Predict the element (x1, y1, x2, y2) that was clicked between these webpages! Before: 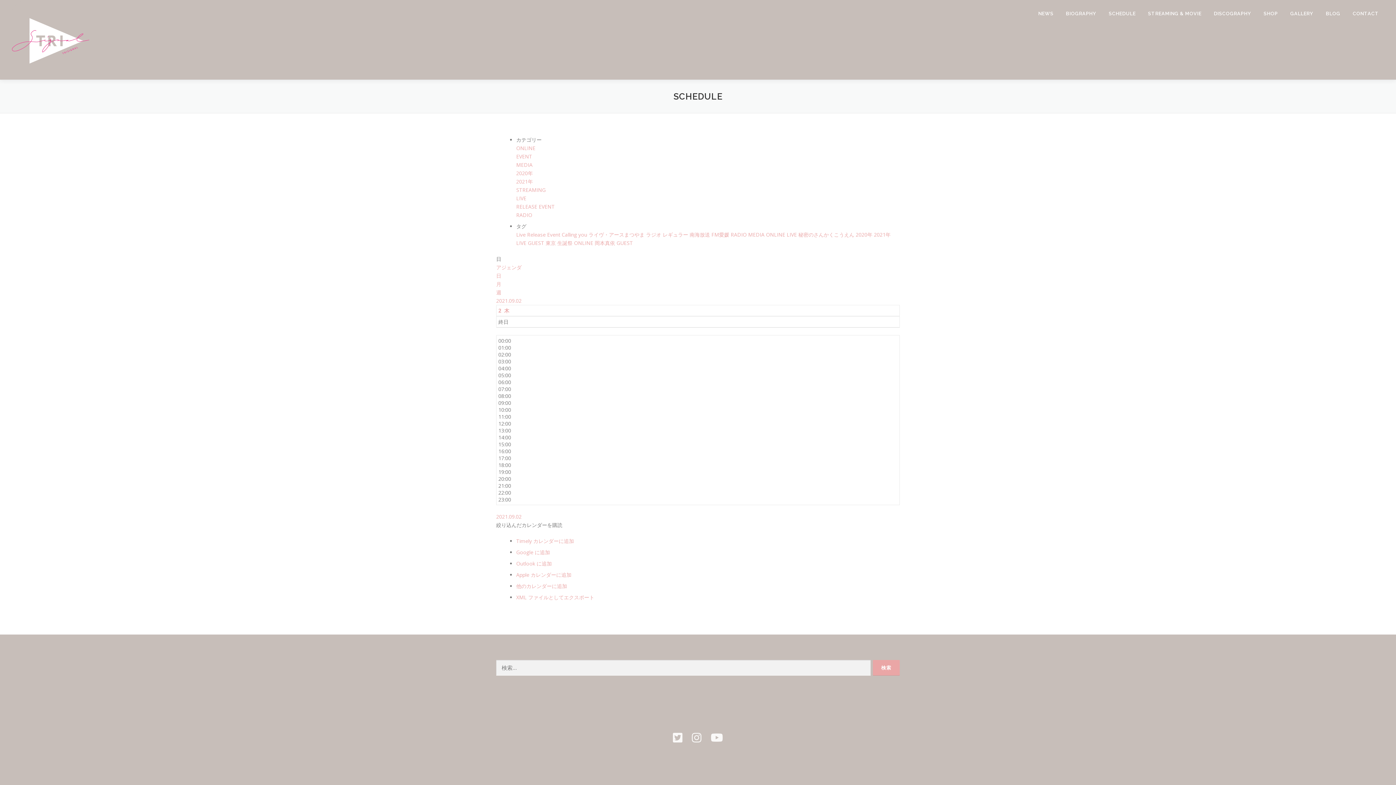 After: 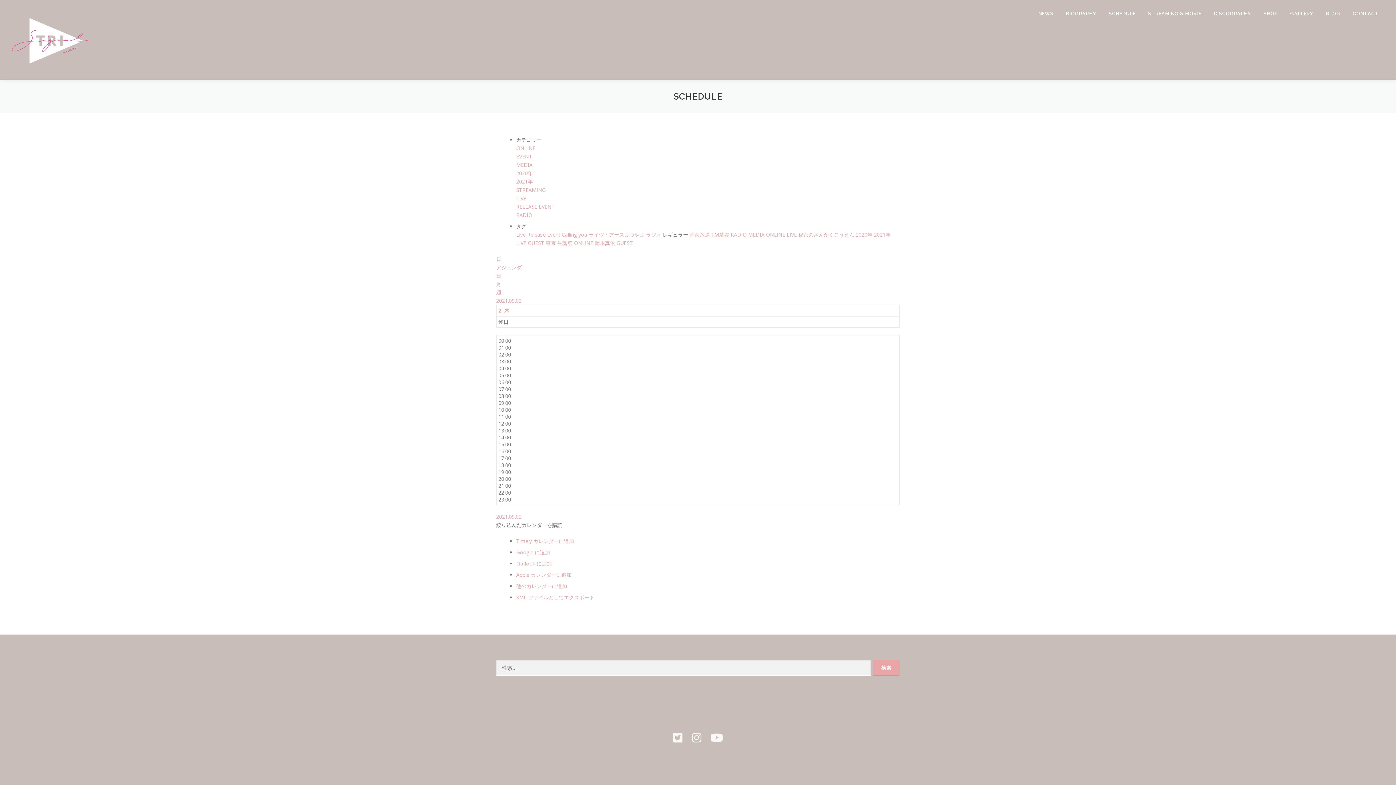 Action: label: レギュラー  bbox: (662, 231, 689, 238)